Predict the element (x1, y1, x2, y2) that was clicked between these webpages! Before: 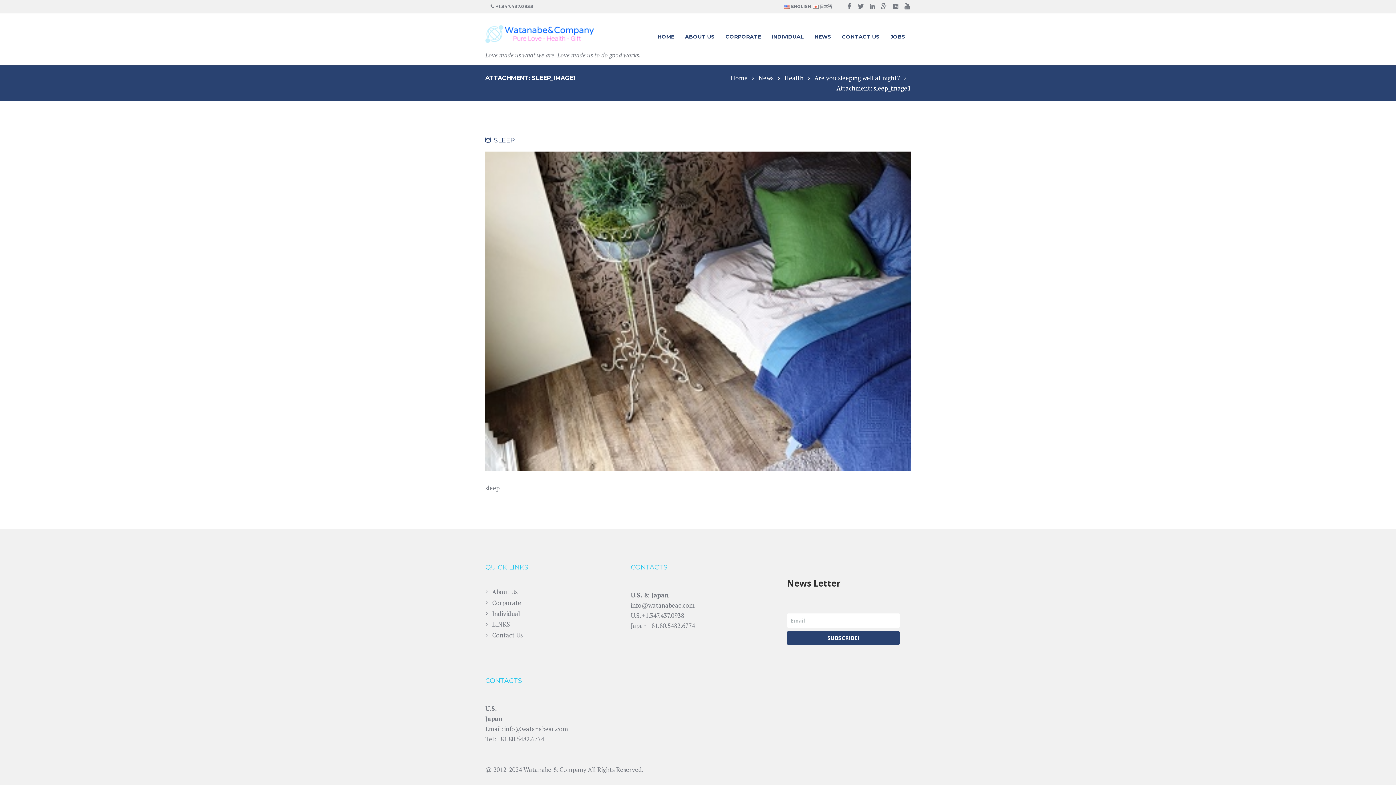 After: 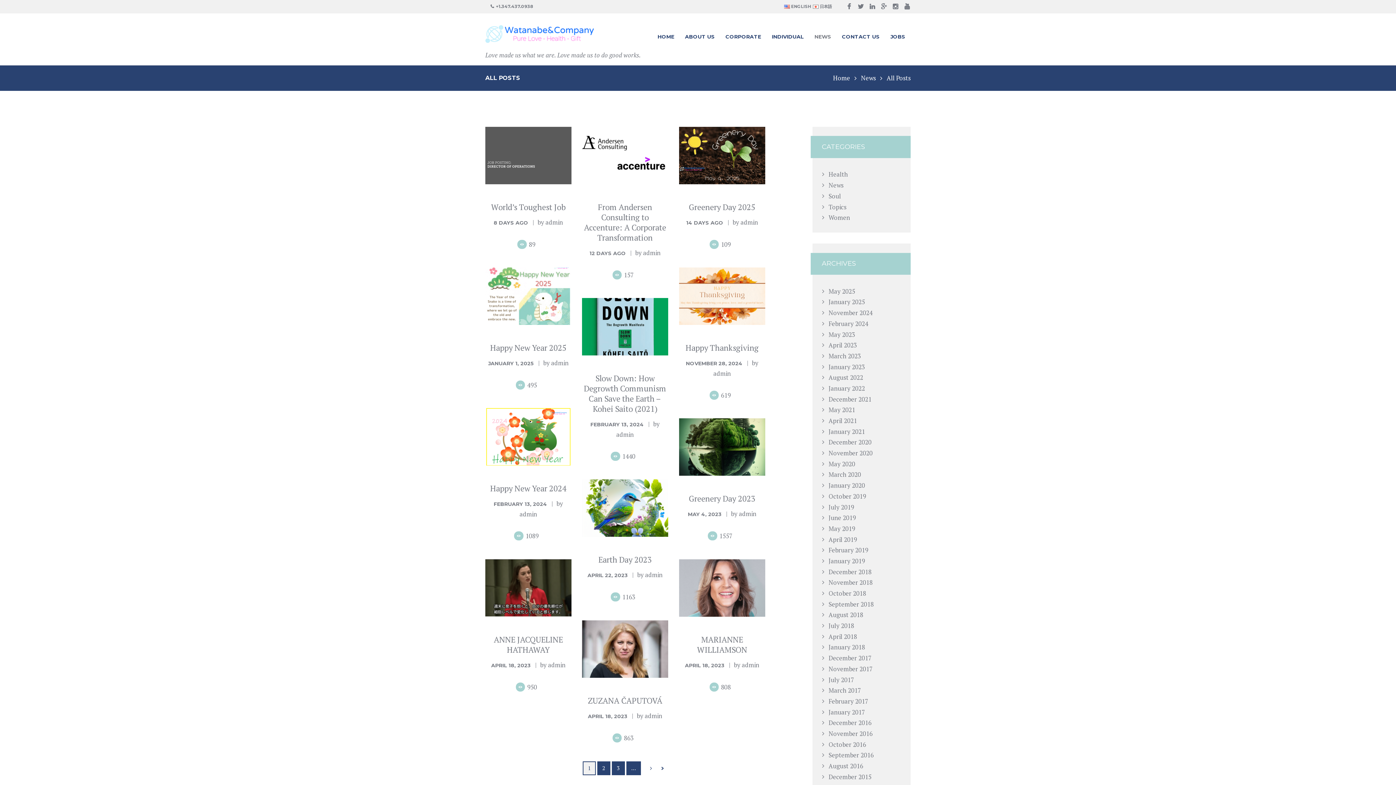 Action: label: NEWS bbox: (809, 24, 836, 53)